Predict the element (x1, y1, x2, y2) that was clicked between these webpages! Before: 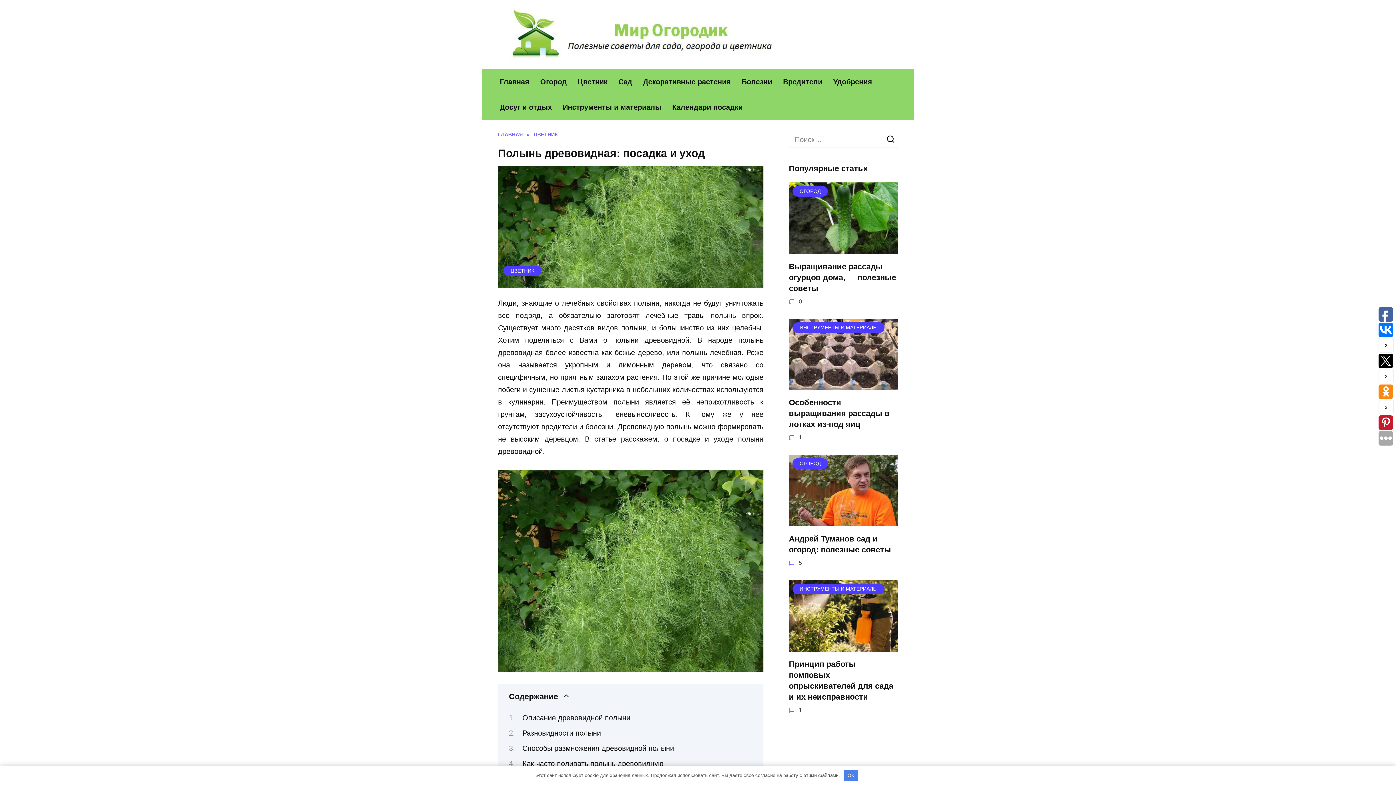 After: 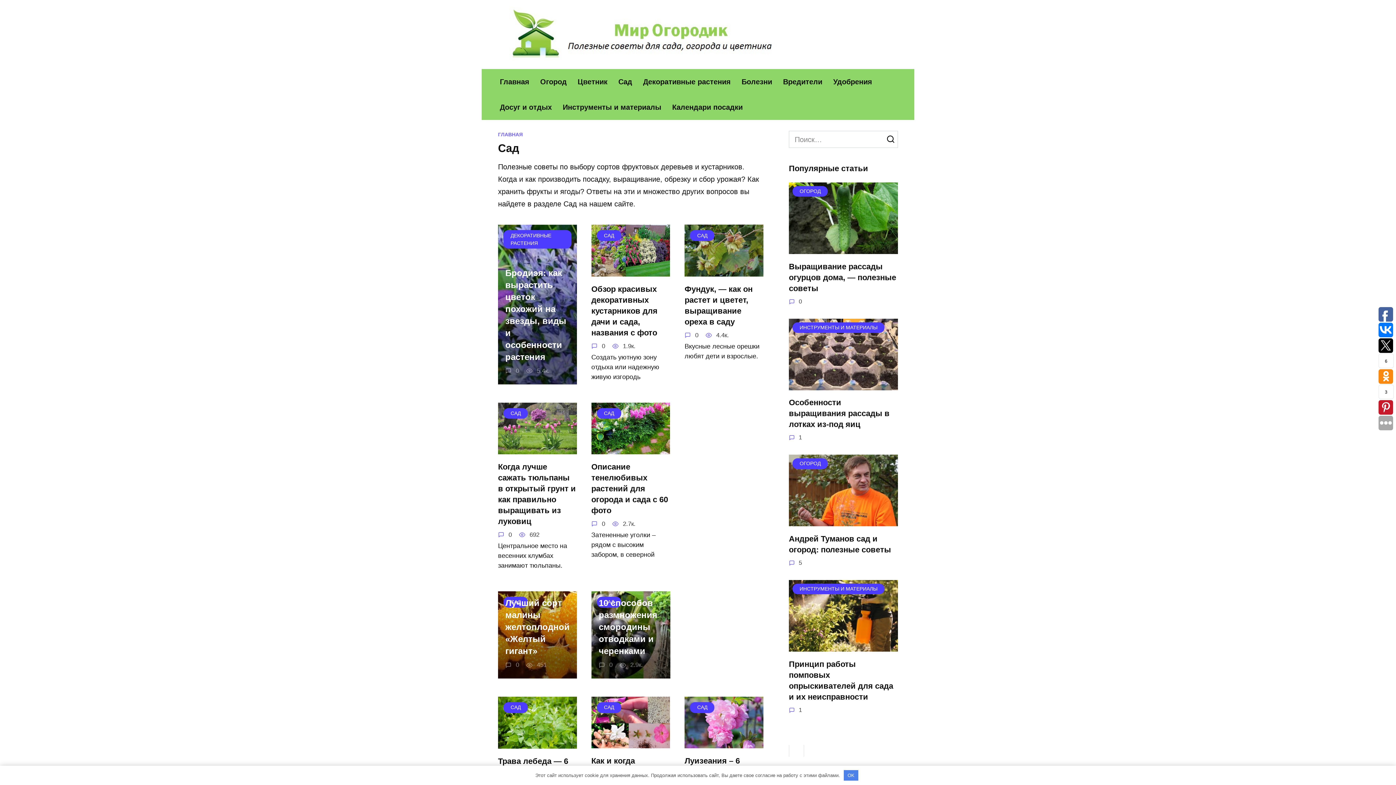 Action: label: Сад bbox: (613, 69, 637, 94)